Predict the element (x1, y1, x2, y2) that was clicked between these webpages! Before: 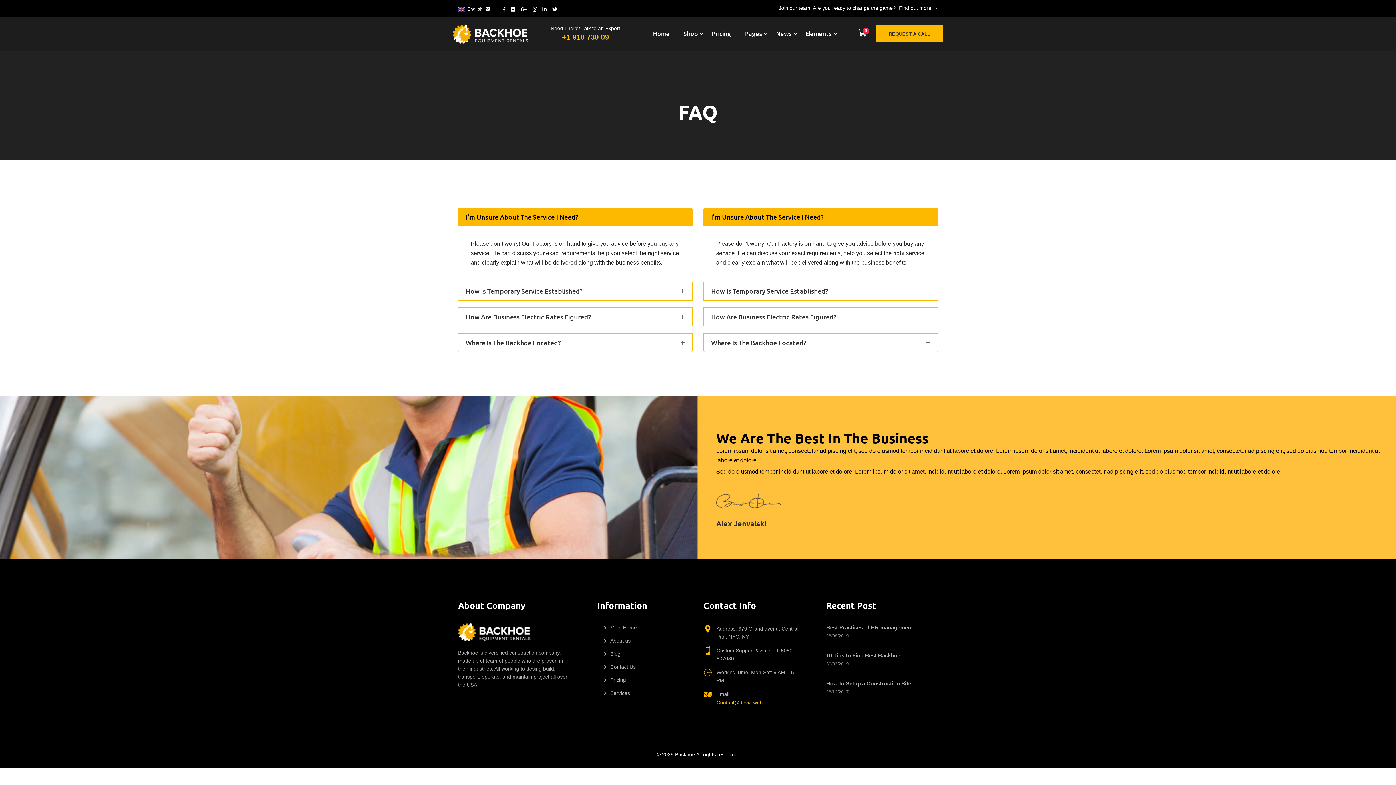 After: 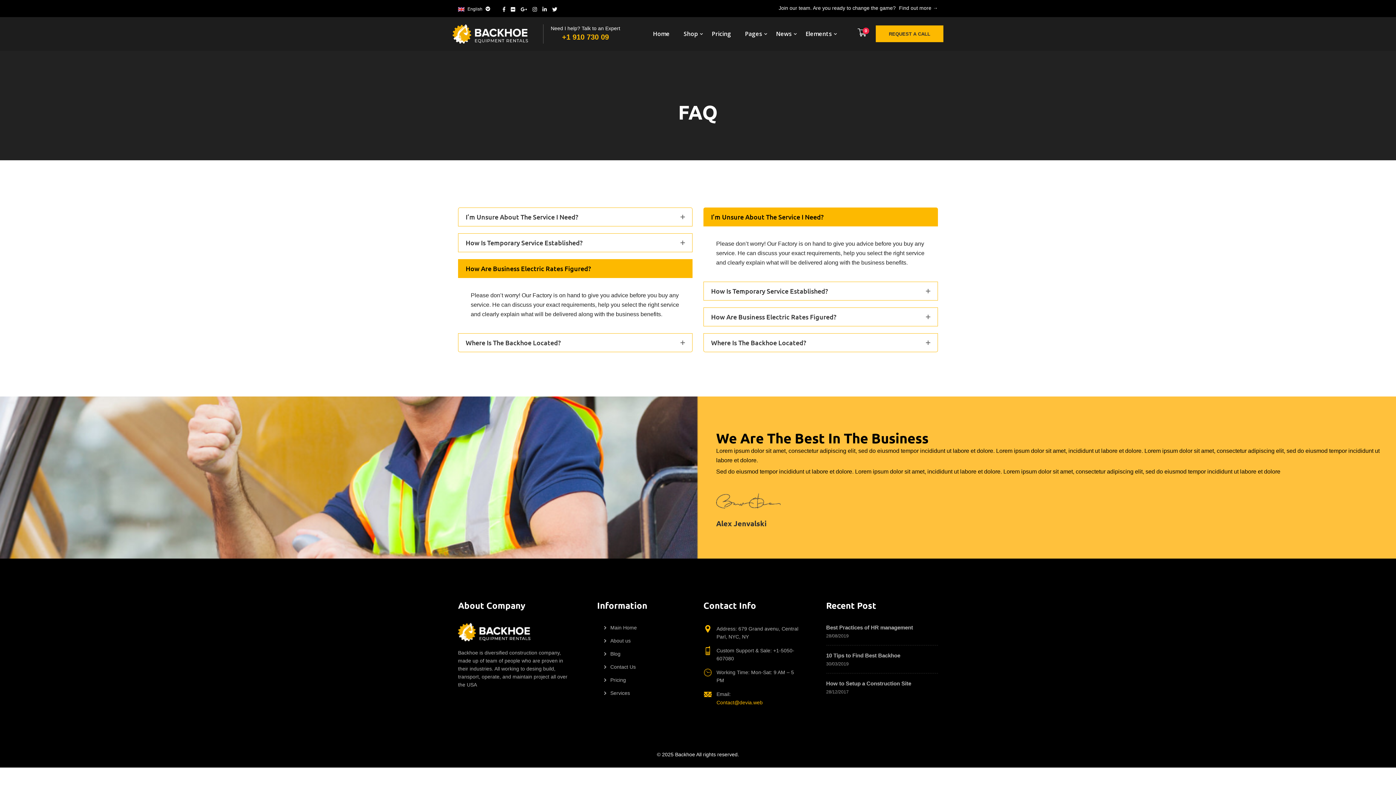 Action: bbox: (458, 308, 692, 326) label: How Are Business Electric Rates Figured?